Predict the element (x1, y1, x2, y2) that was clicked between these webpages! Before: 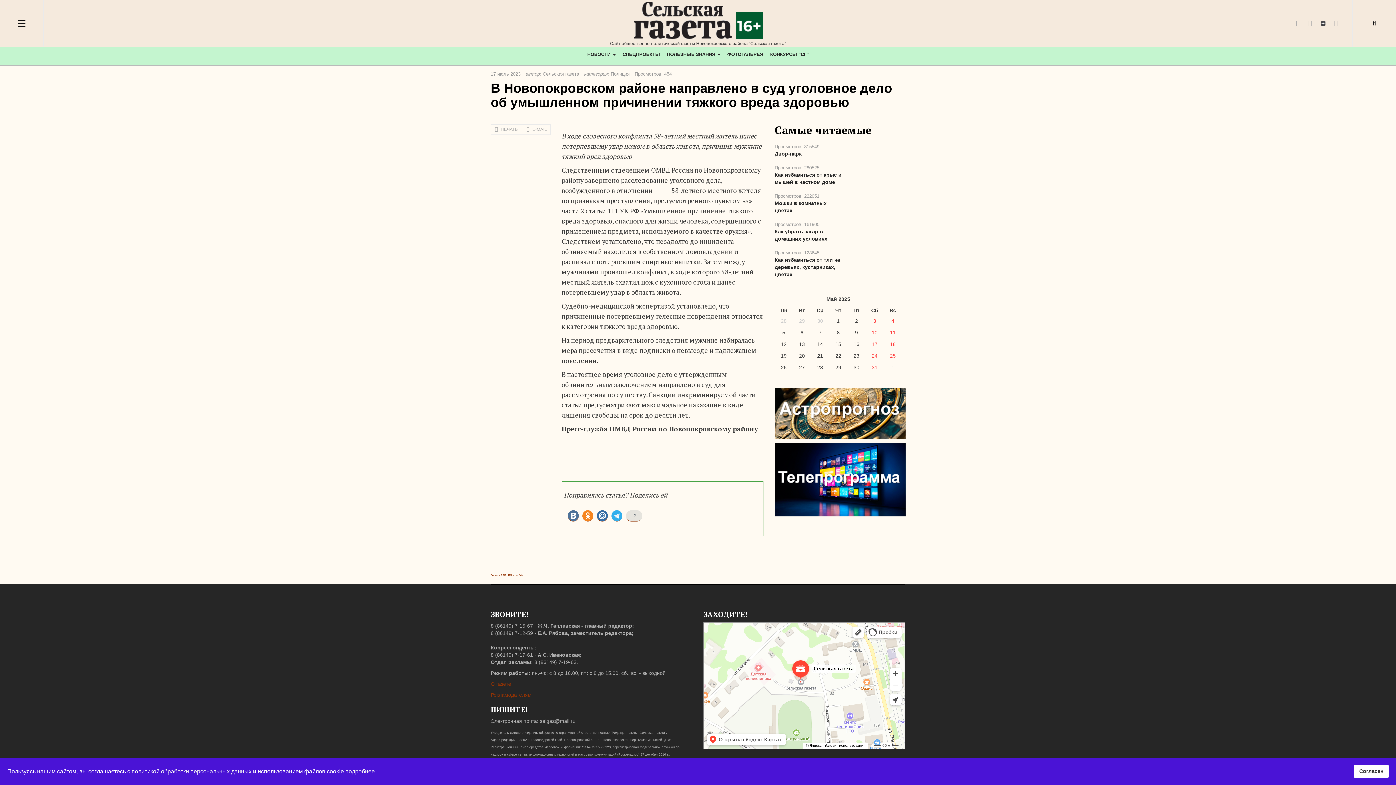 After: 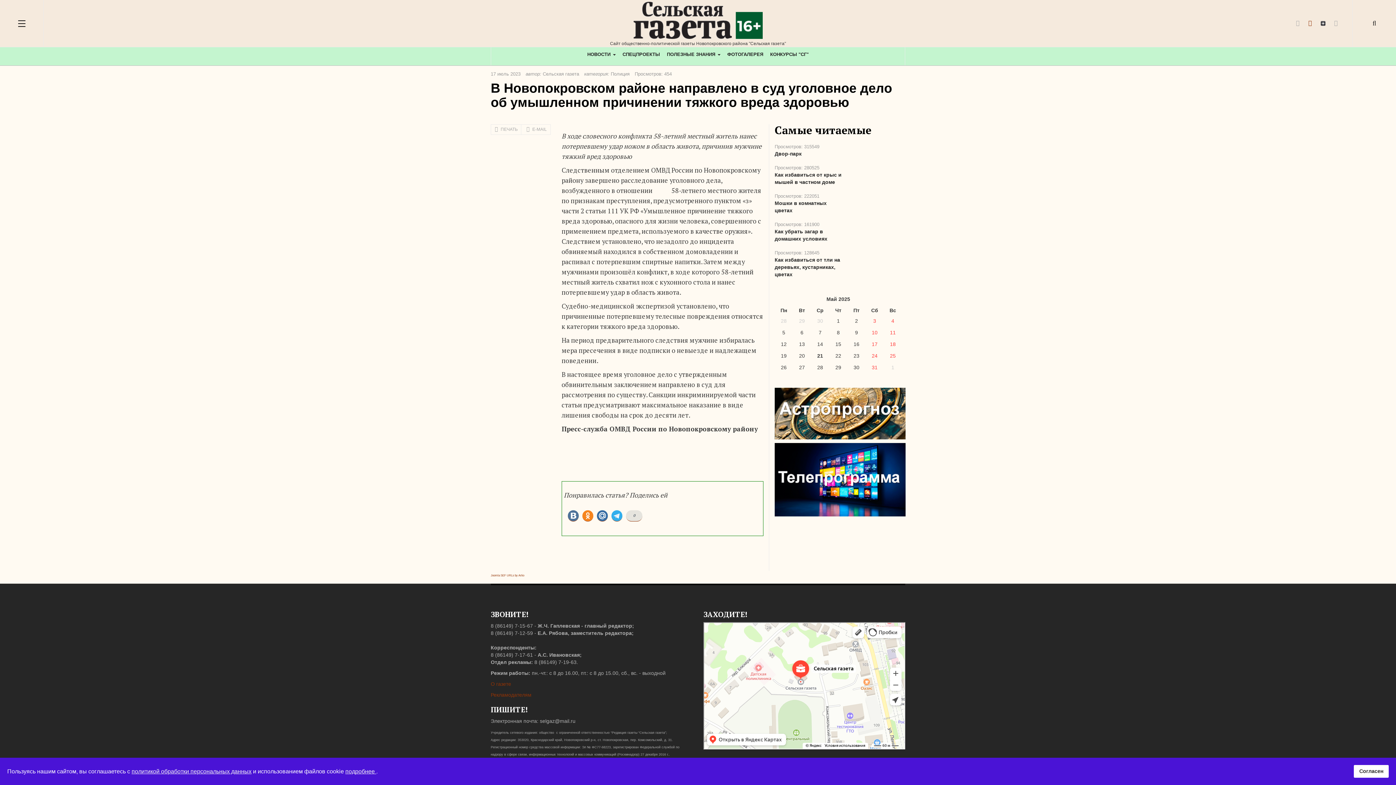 Action: bbox: (1308, 20, 1312, 26)